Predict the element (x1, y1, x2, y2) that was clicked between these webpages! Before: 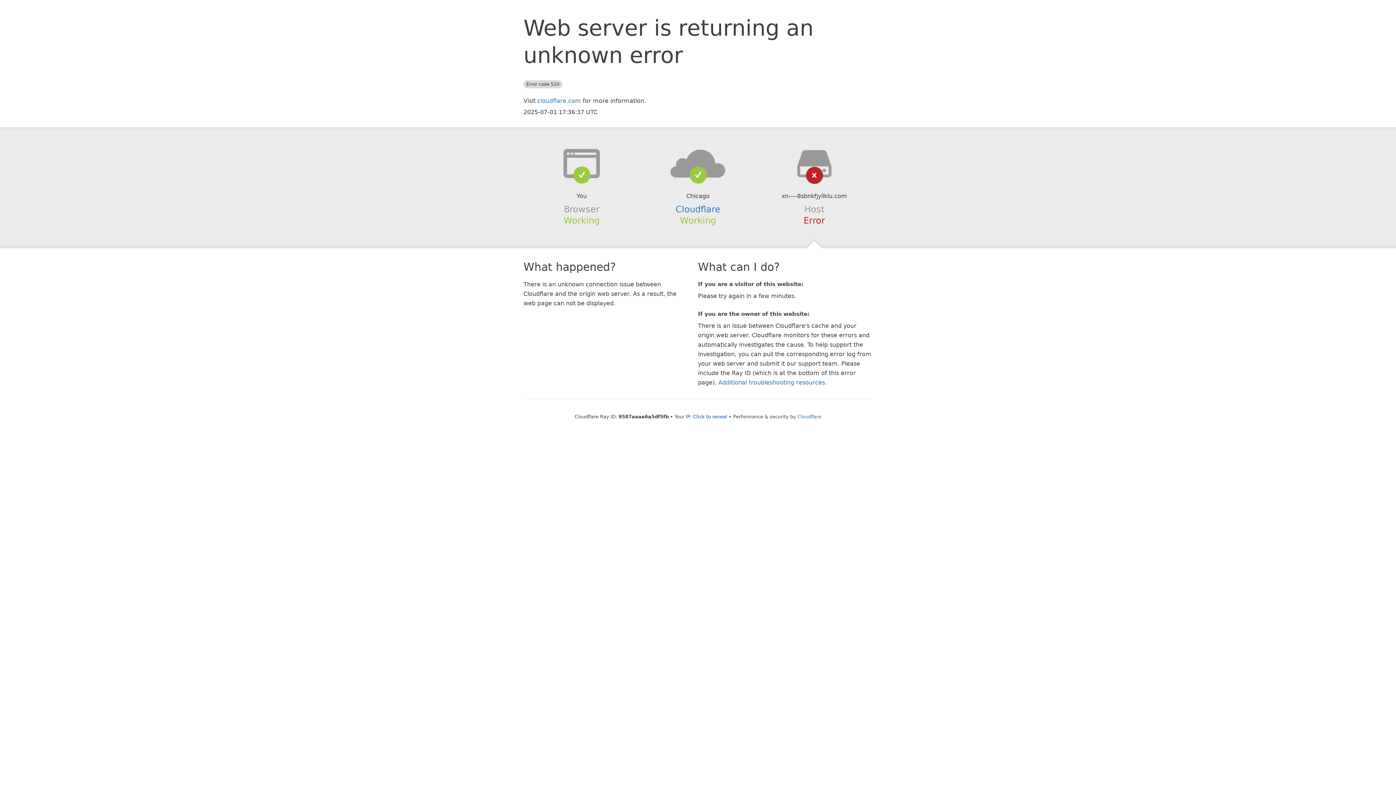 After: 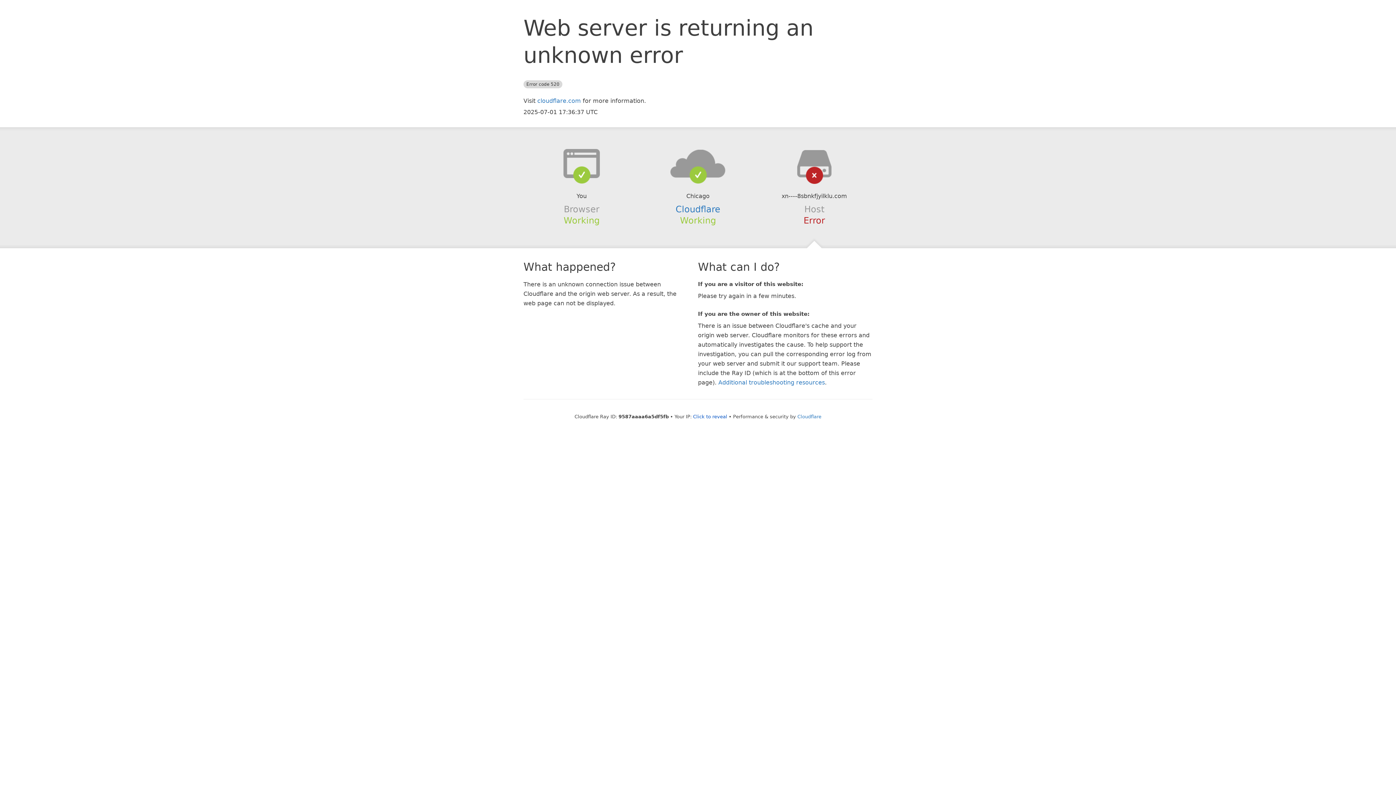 Action: bbox: (639, 148, 756, 178)